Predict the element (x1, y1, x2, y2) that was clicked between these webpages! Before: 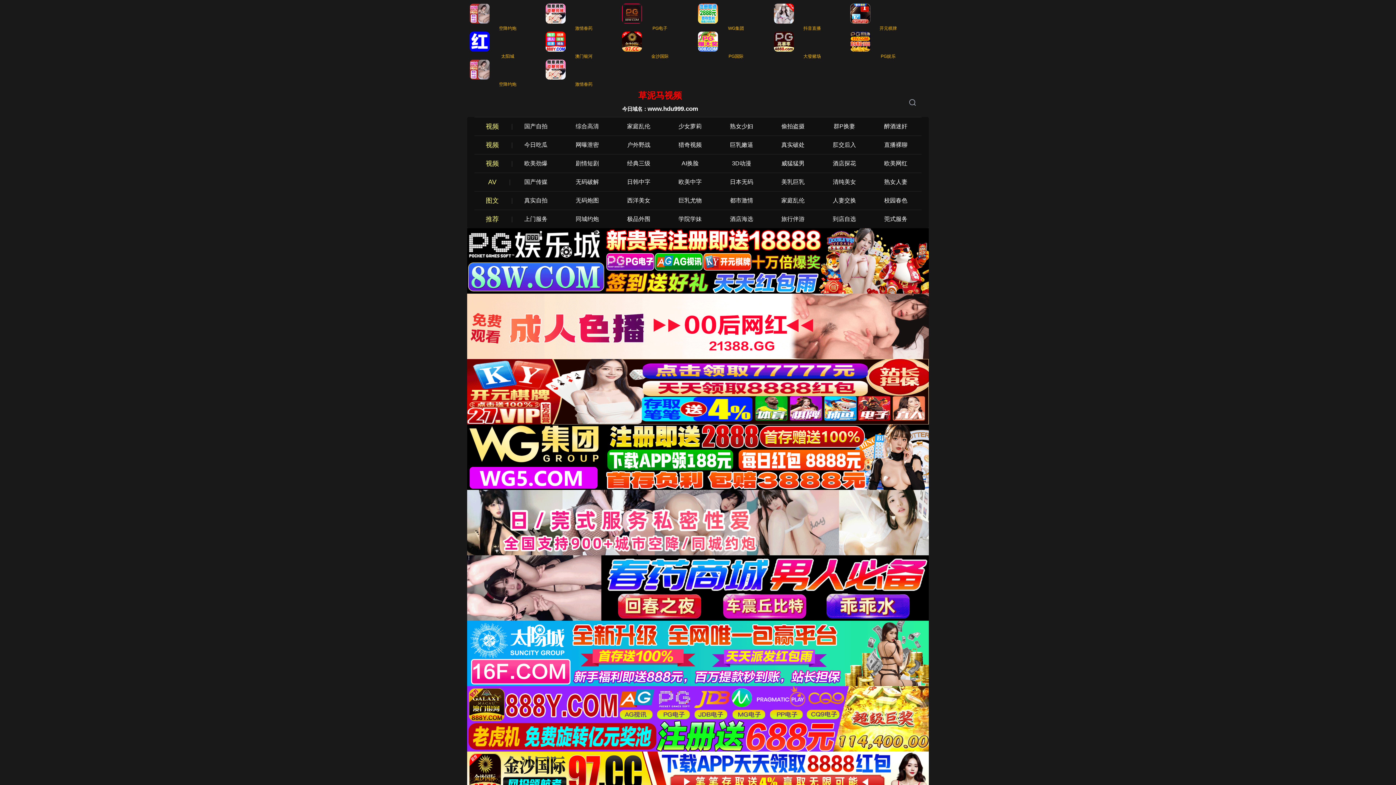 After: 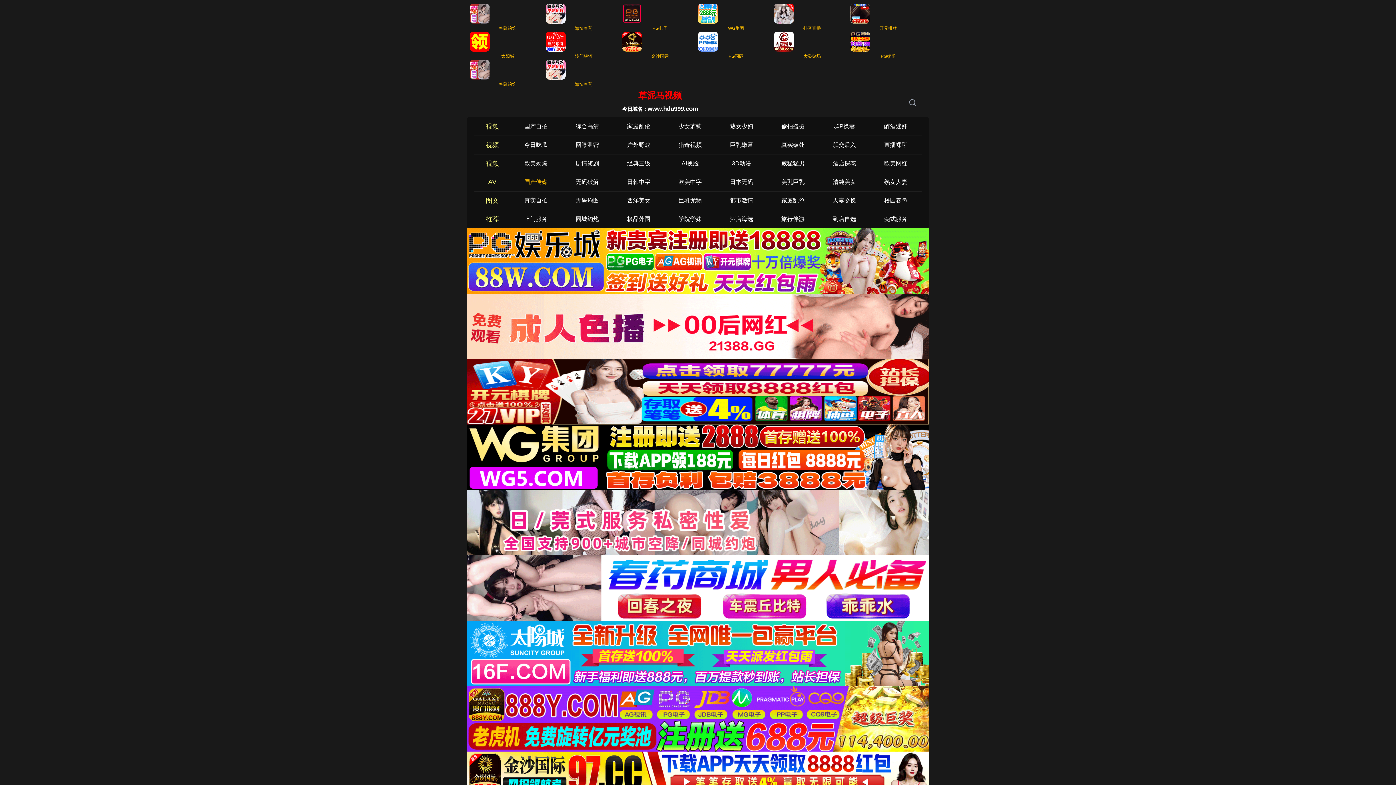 Action: bbox: (524, 178, 547, 185) label: 国产传媒